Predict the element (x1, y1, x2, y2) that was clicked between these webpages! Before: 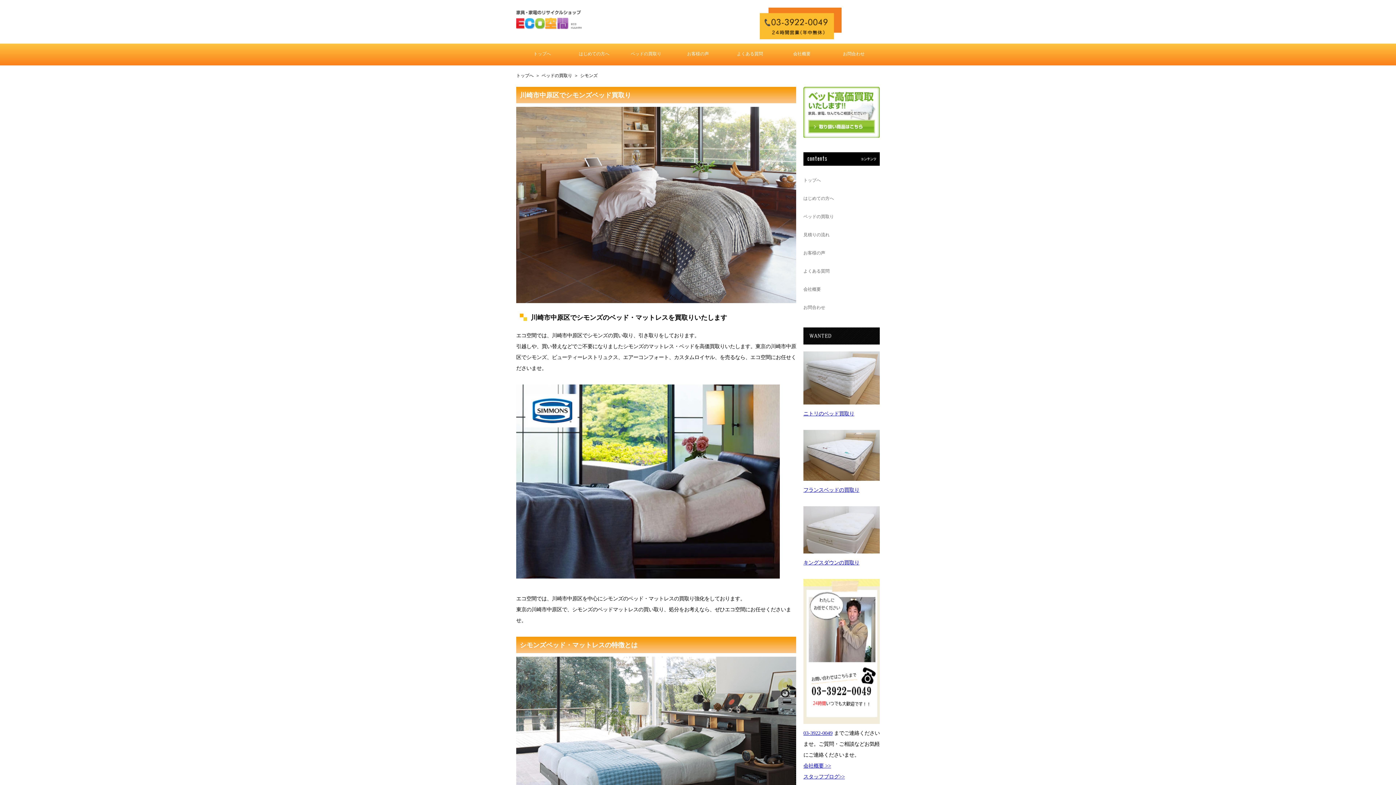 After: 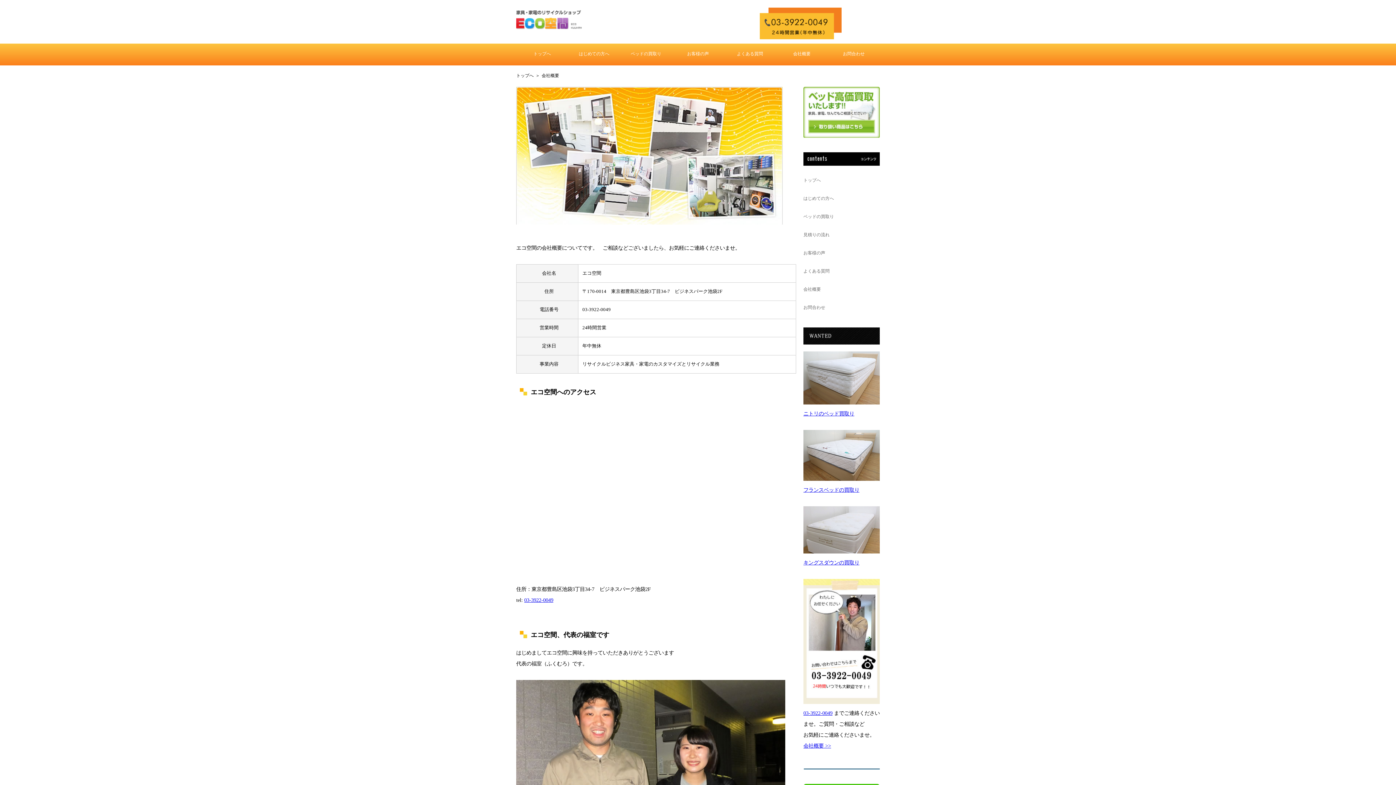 Action: bbox: (793, 51, 810, 56) label: 会社概要